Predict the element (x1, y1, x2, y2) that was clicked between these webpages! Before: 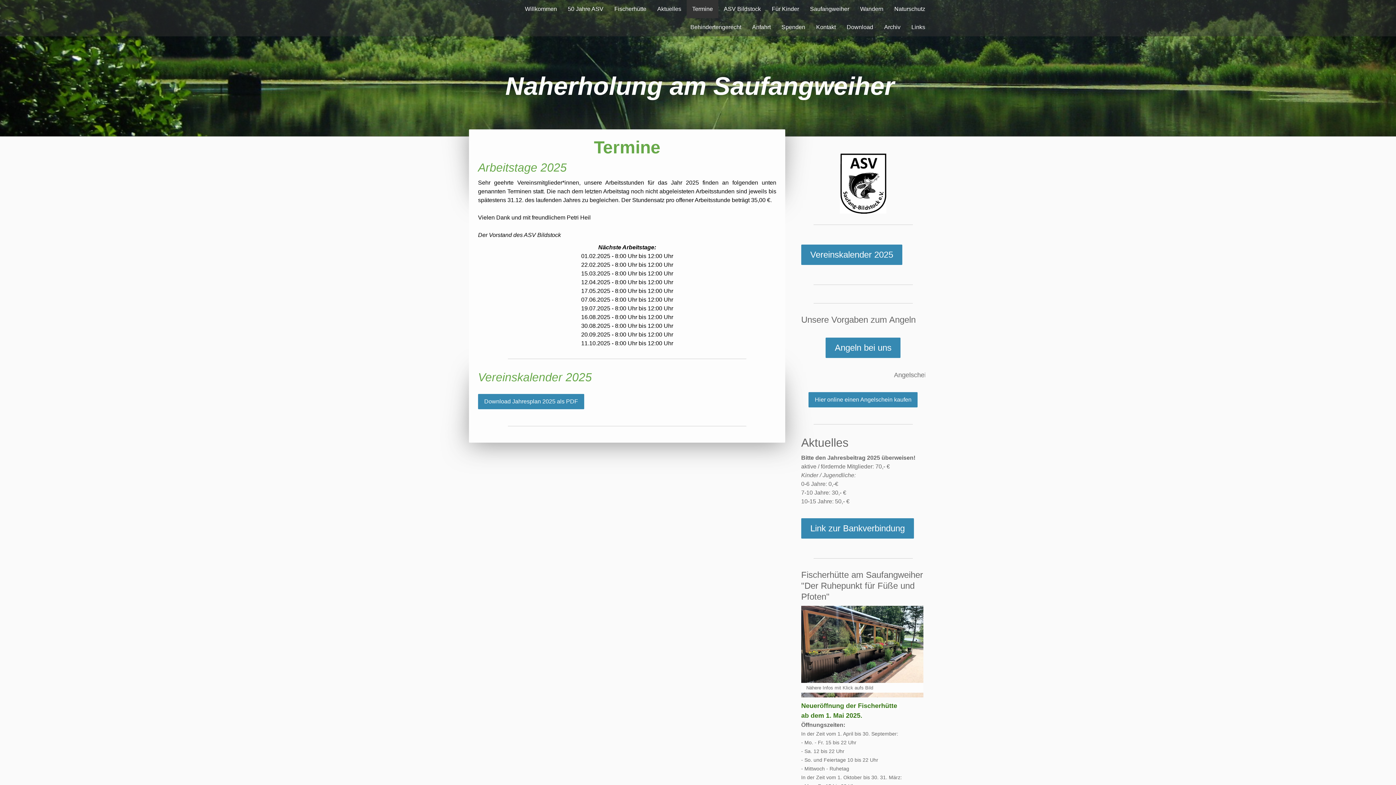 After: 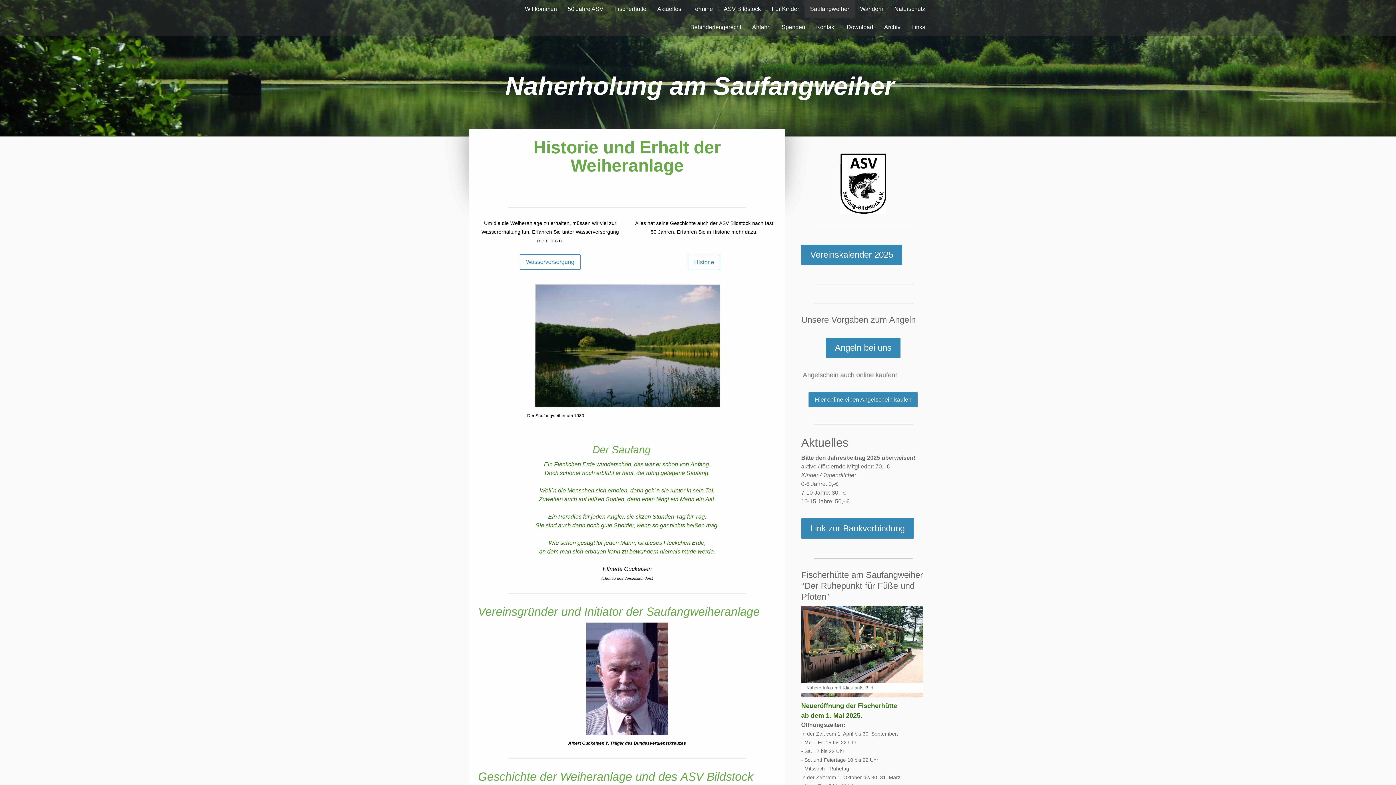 Action: bbox: (804, 0, 854, 18) label: Saufangweiher